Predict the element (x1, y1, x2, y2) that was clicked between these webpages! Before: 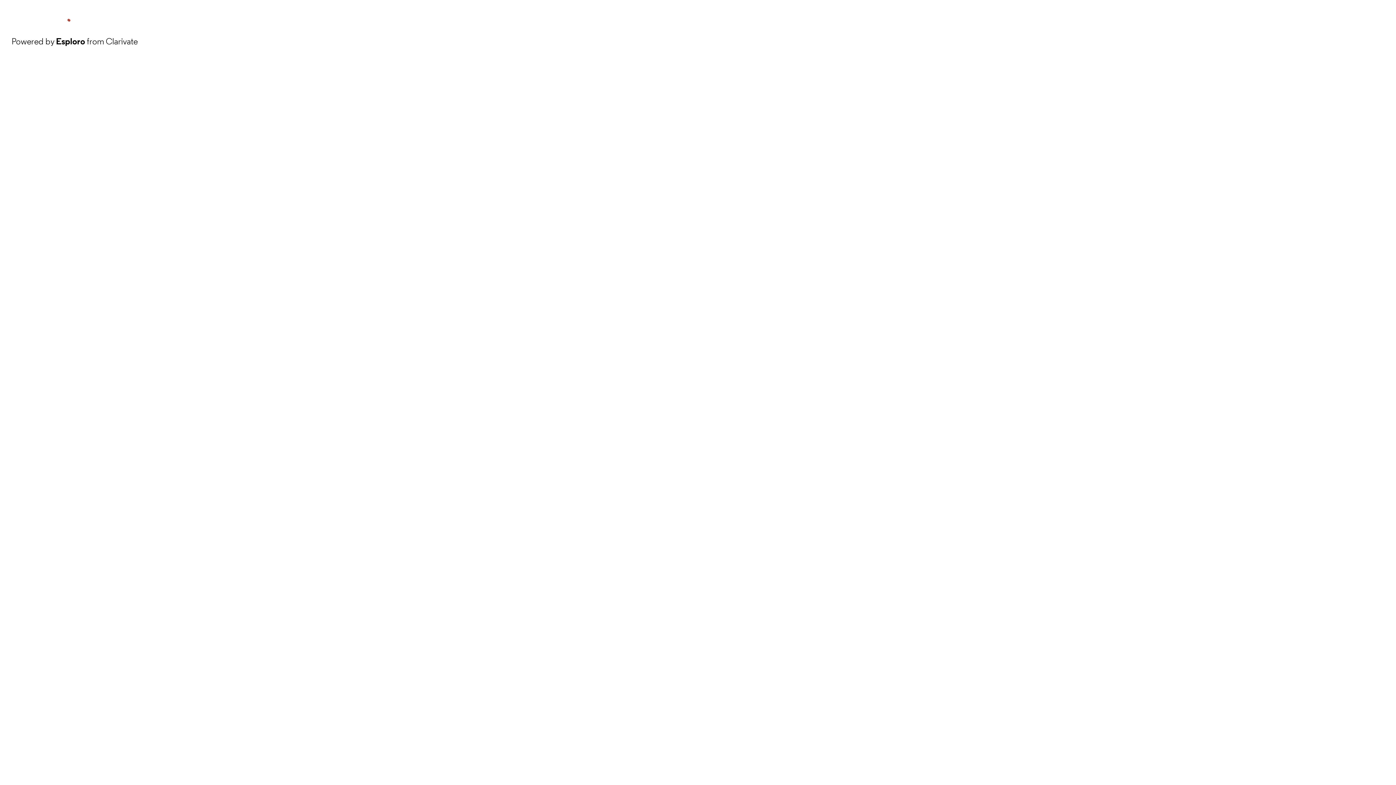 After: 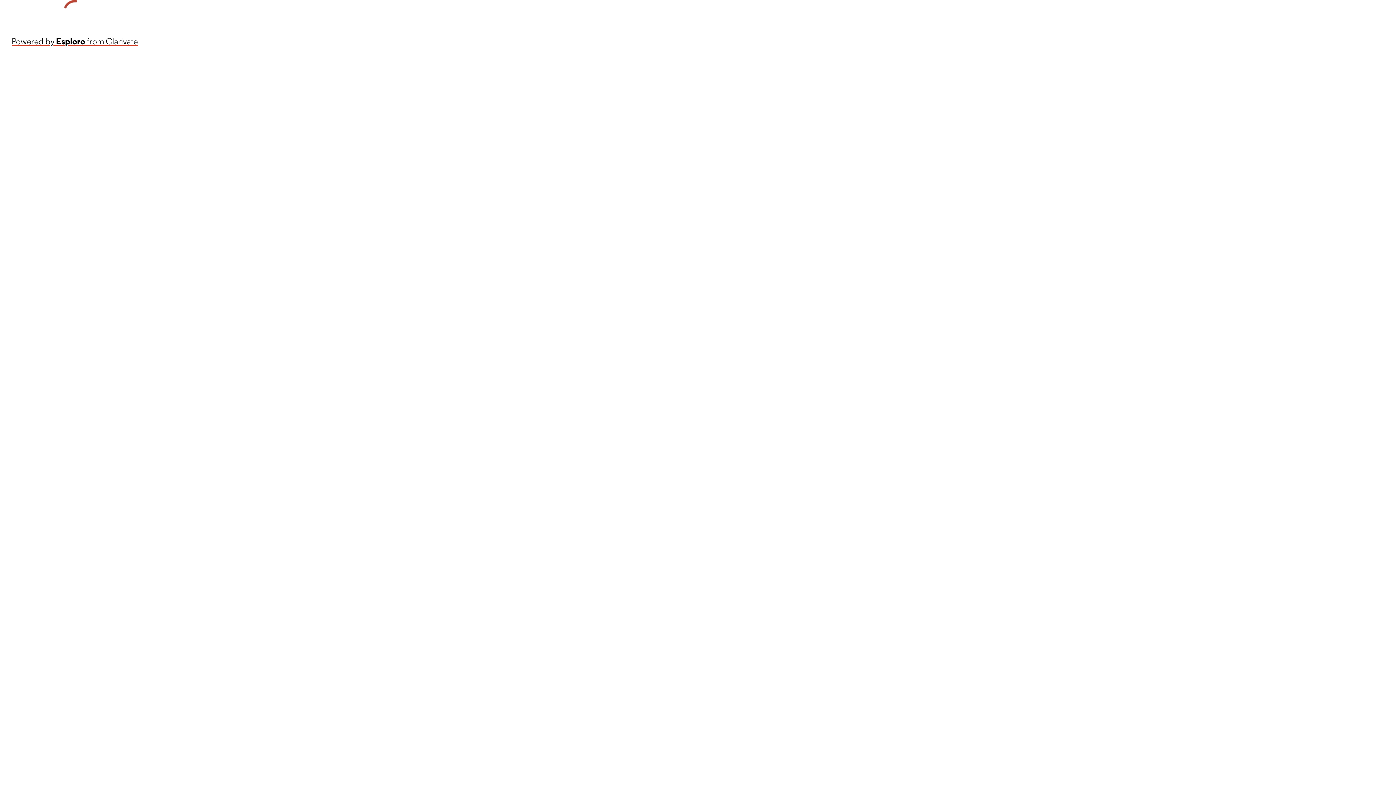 Action: label: Powered by Esploro from Clarivate bbox: (11, 34, 137, 48)